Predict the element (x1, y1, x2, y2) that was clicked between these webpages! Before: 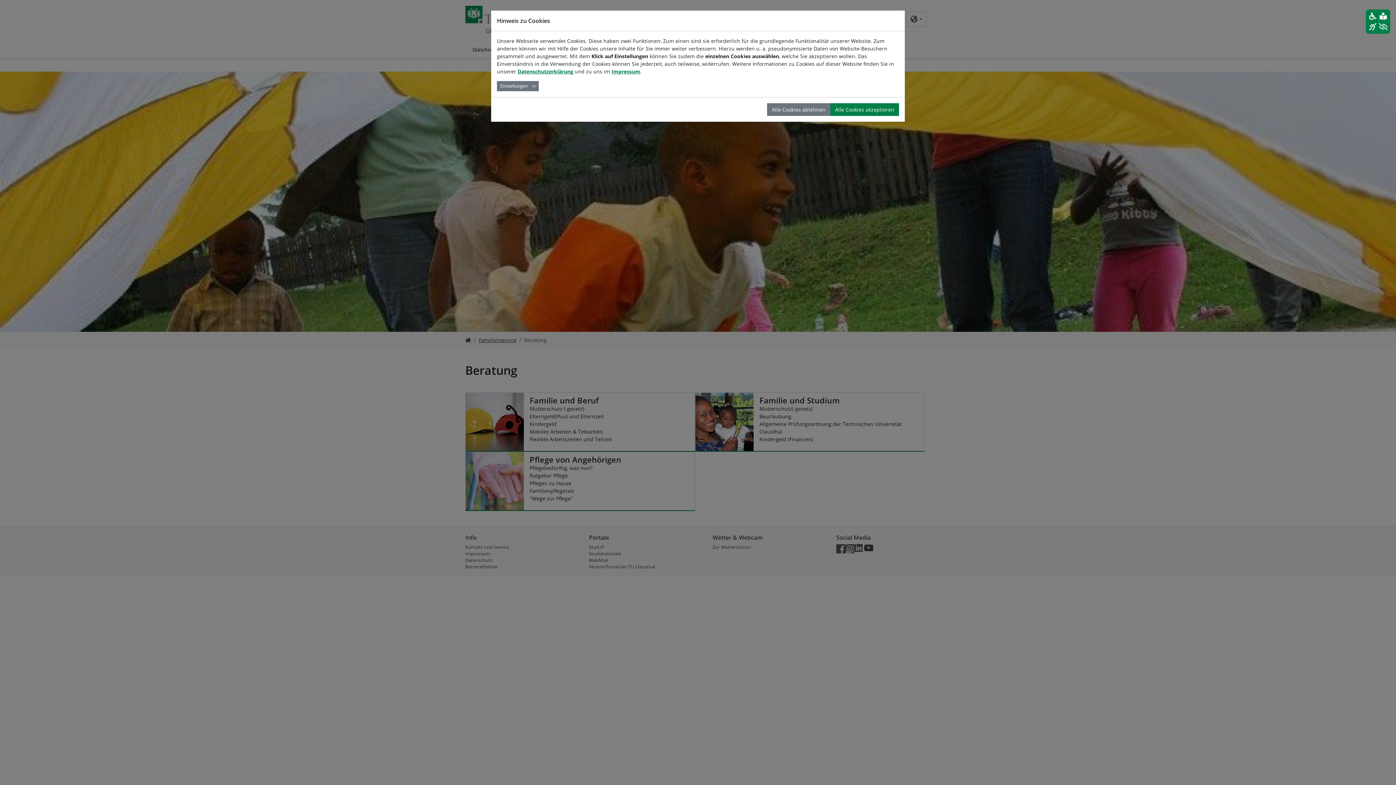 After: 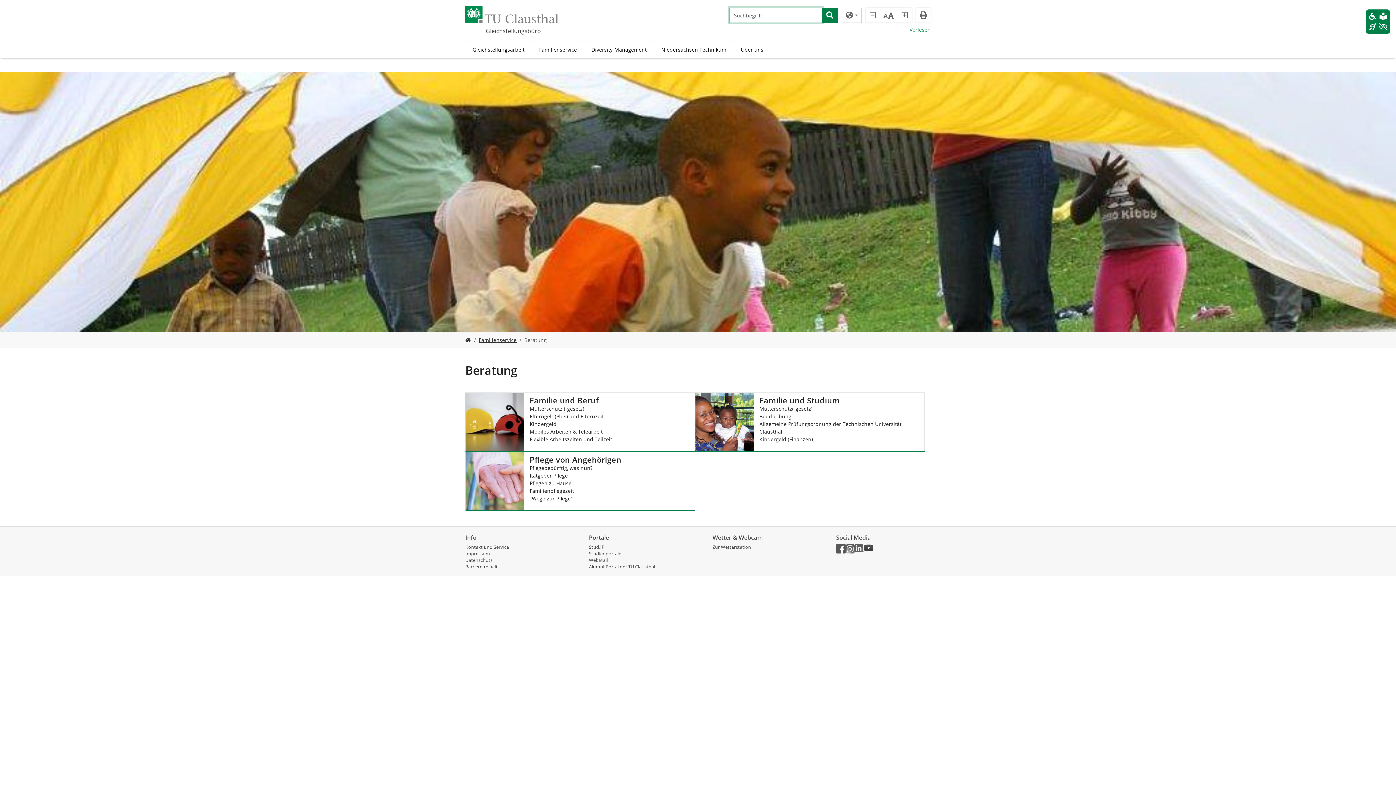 Action: label: Alle Cookies akzeptieren bbox: (830, 103, 899, 116)